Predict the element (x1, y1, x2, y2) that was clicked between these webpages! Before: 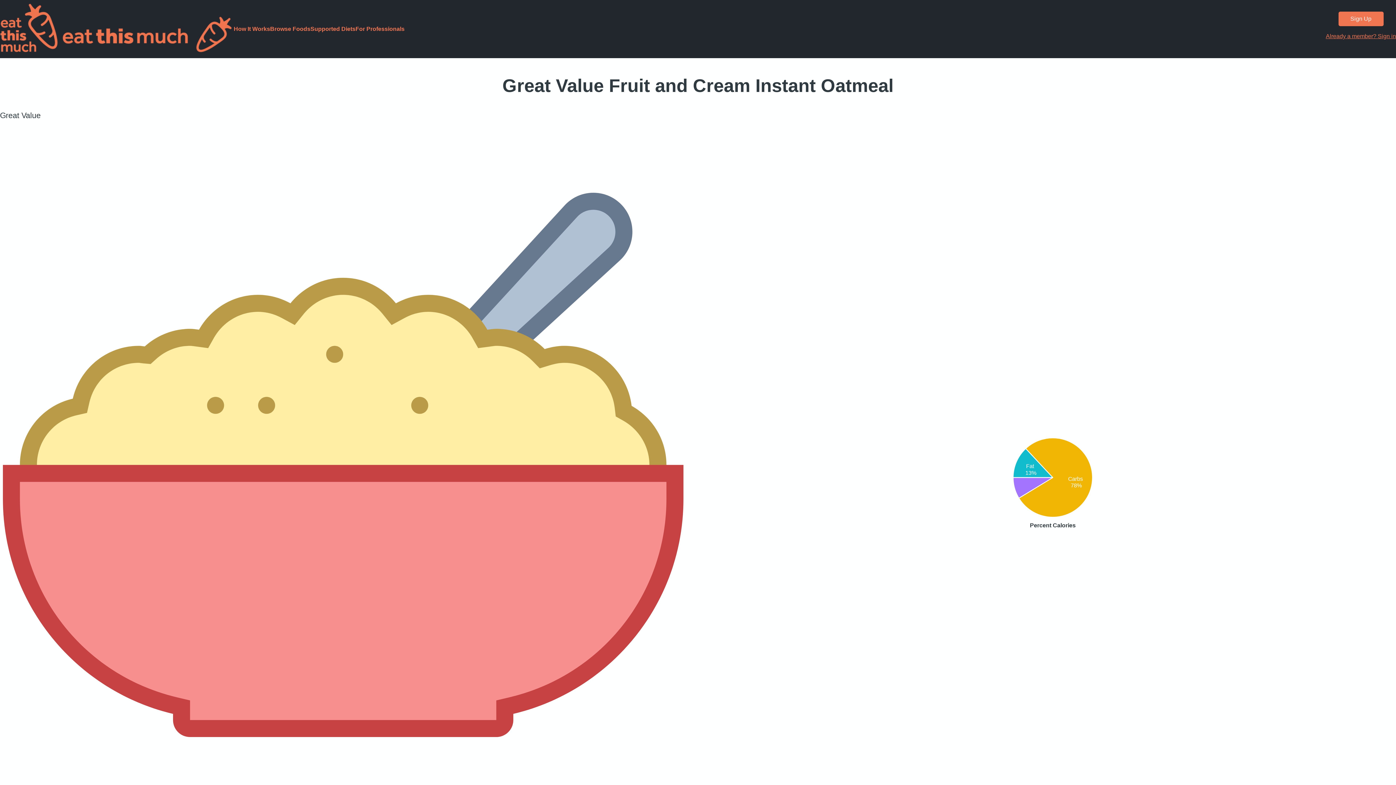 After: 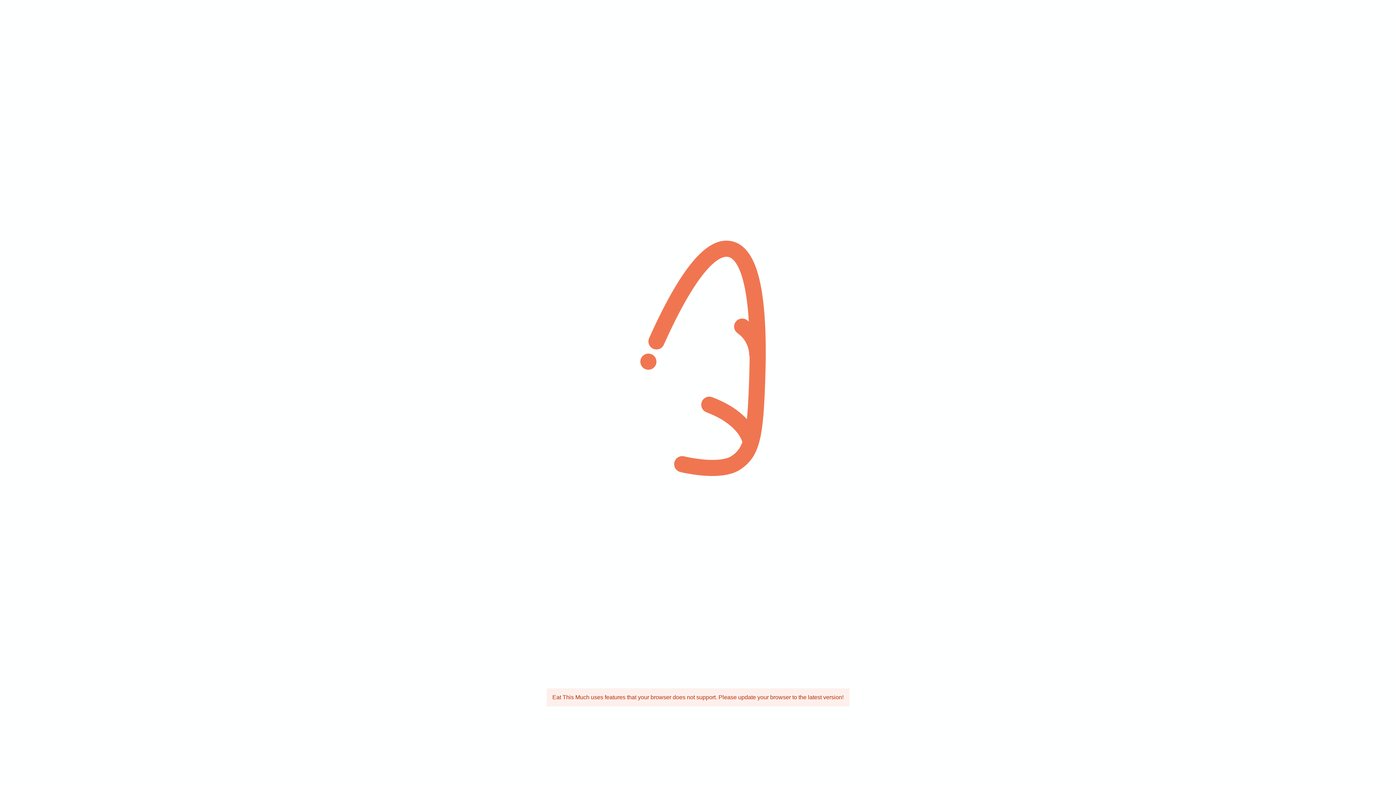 Action: bbox: (1326, 33, 1396, 39) label: Already a member? Sign in